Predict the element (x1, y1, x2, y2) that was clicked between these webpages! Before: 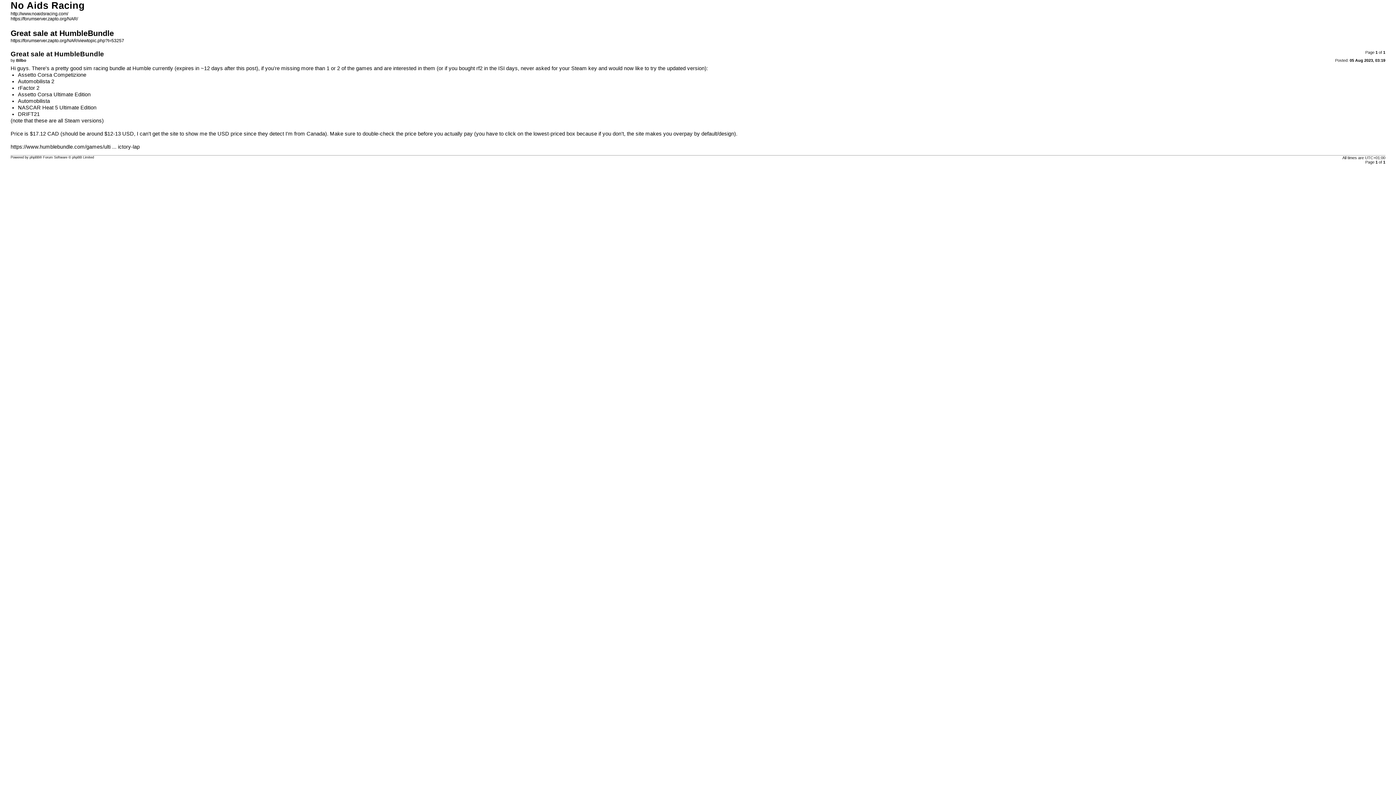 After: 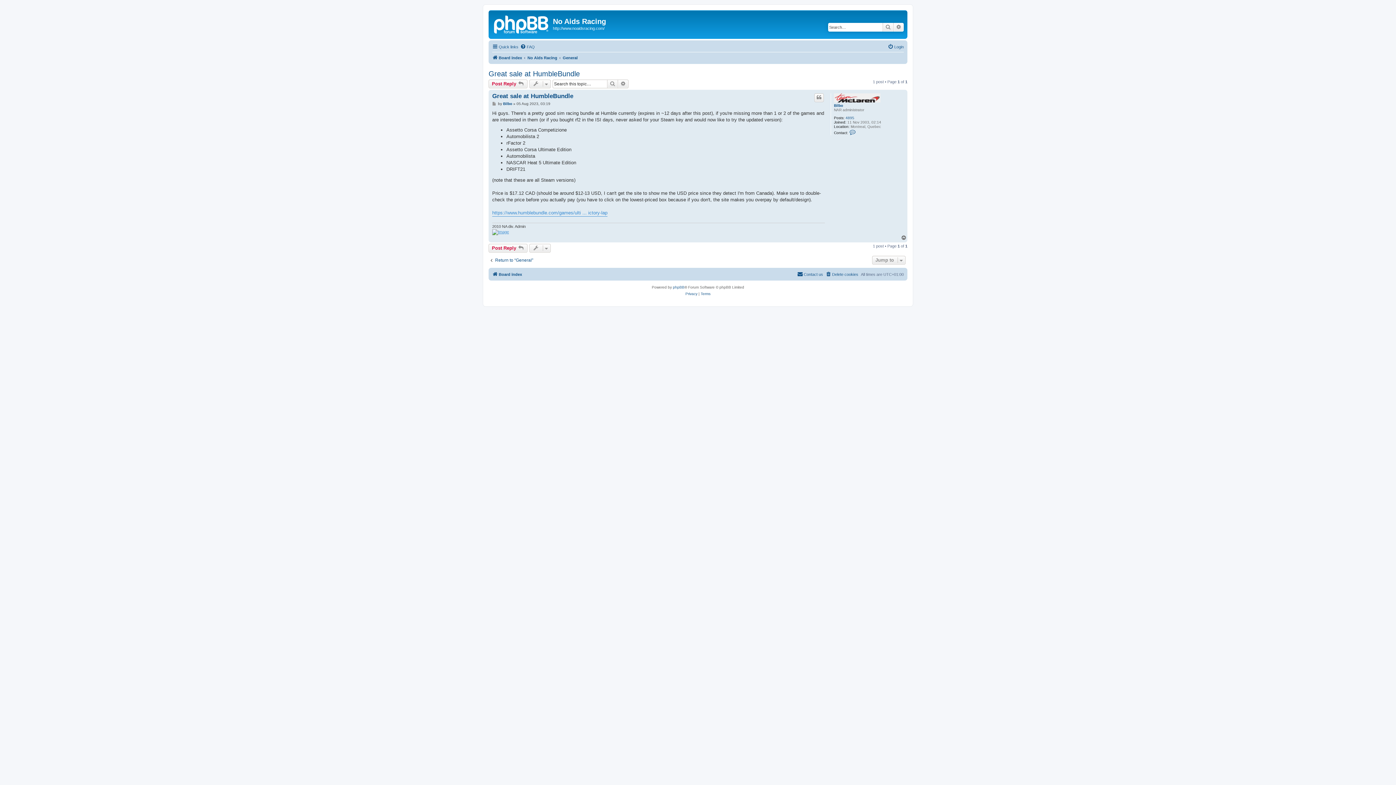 Action: bbox: (10, 38, 124, 43) label: https://forumserver.zapto.org/NAR/viewtopic.php?t=53257